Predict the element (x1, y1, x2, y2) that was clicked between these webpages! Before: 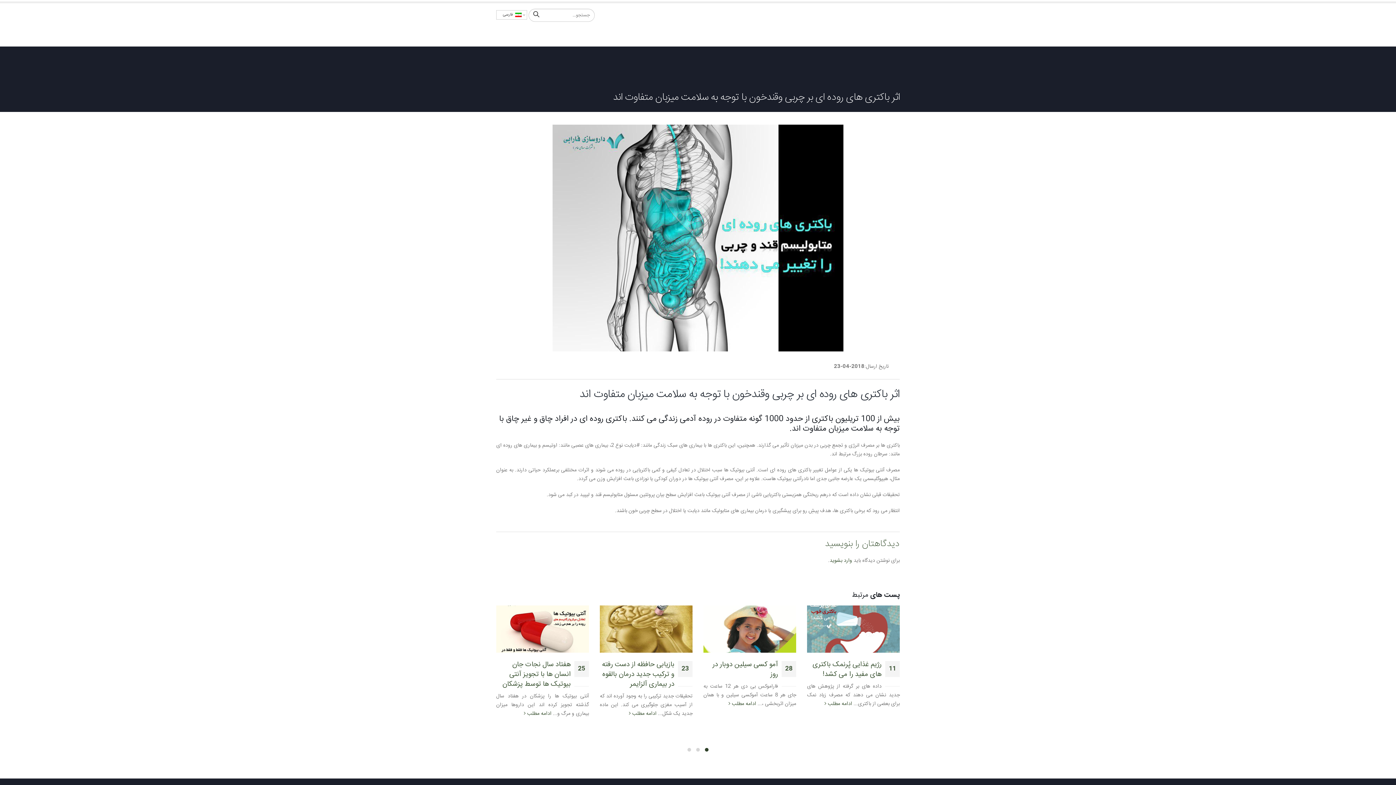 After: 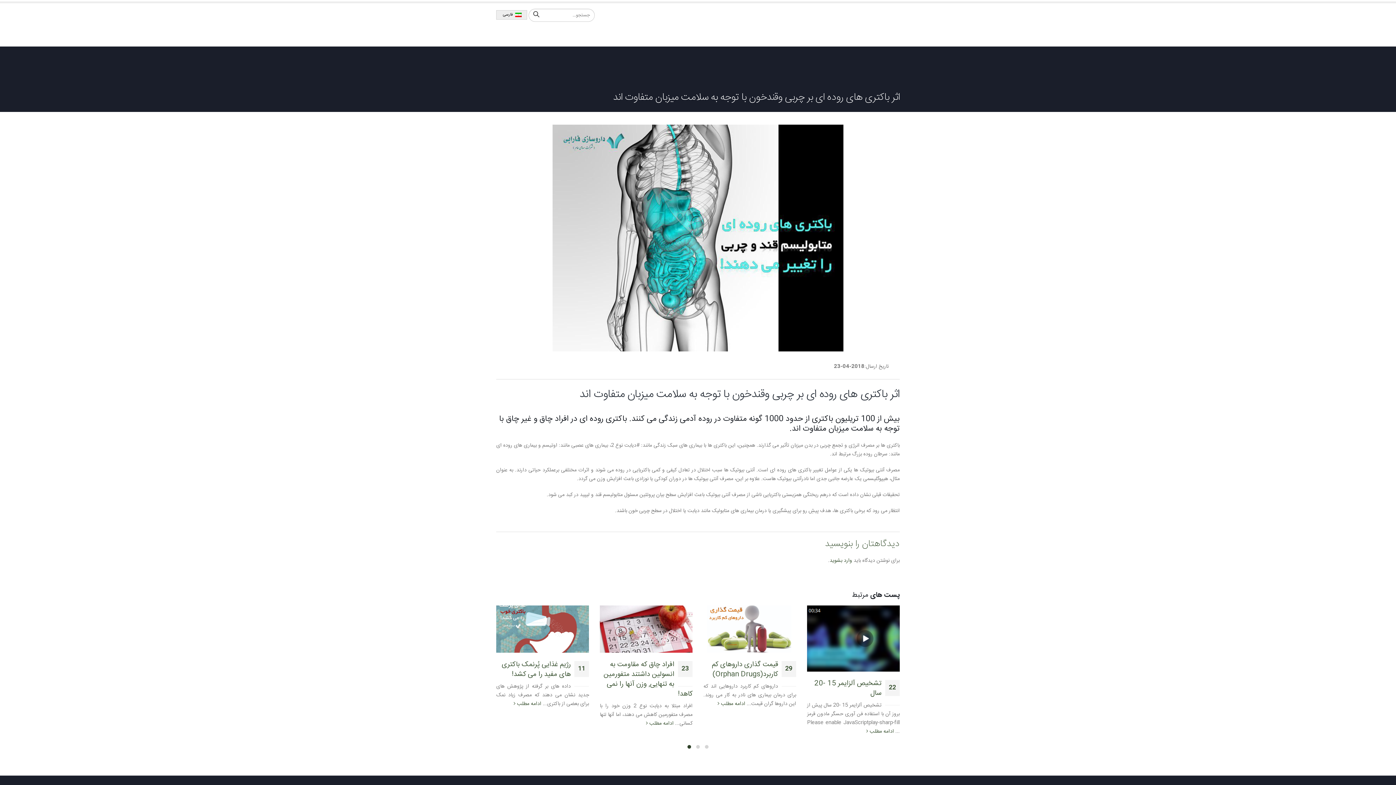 Action: label:   فارسی bbox: (496, 10, 527, 19)